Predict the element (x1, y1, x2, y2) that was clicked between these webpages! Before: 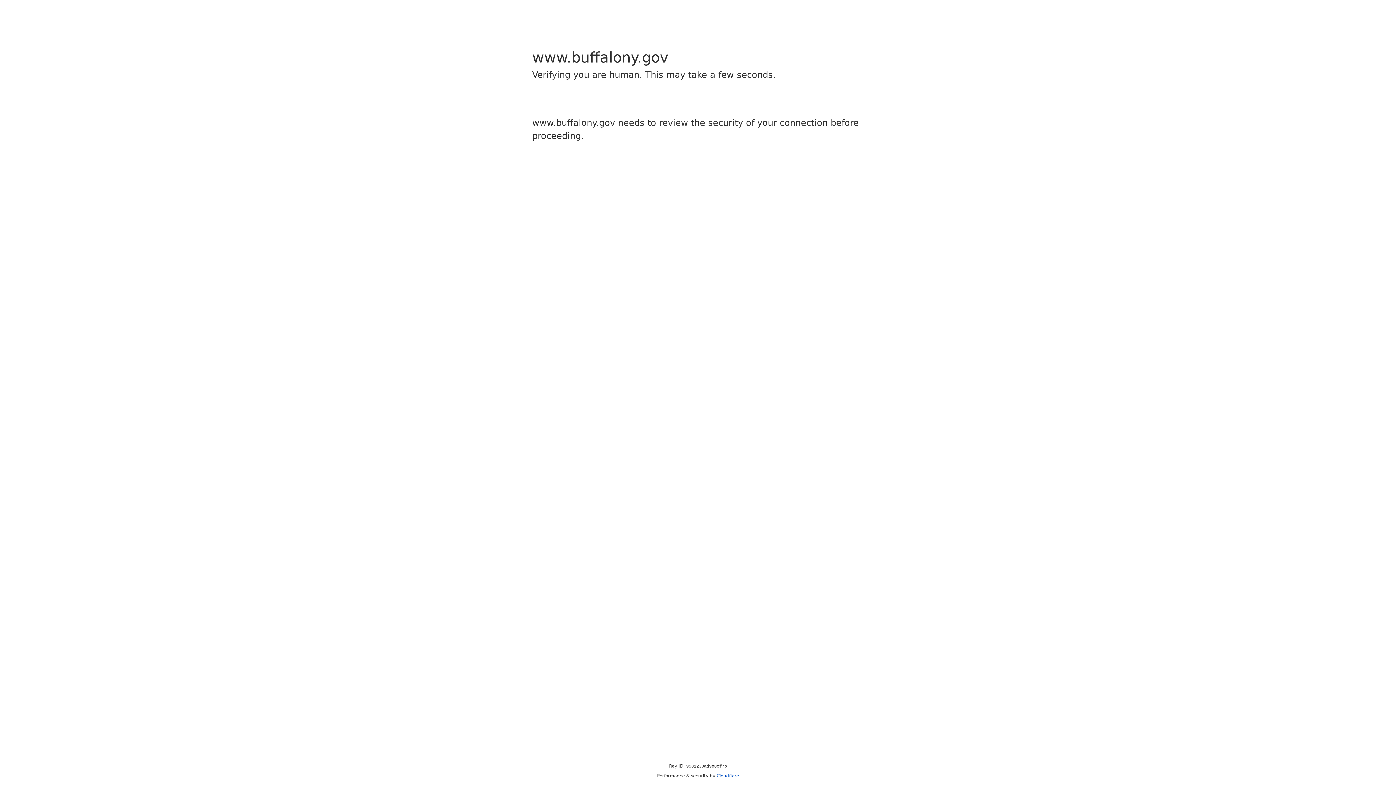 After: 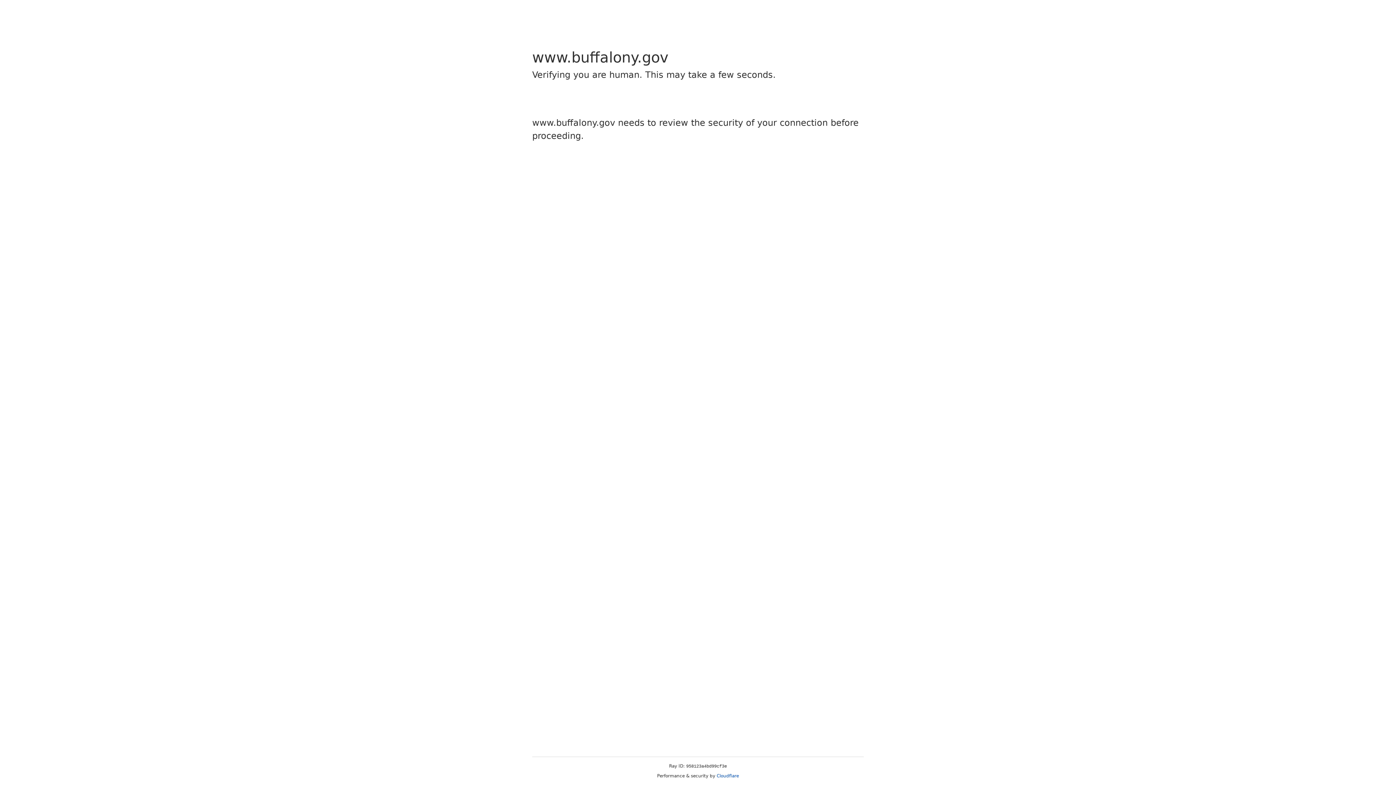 Action: label: Cloudflare bbox: (716, 773, 739, 778)